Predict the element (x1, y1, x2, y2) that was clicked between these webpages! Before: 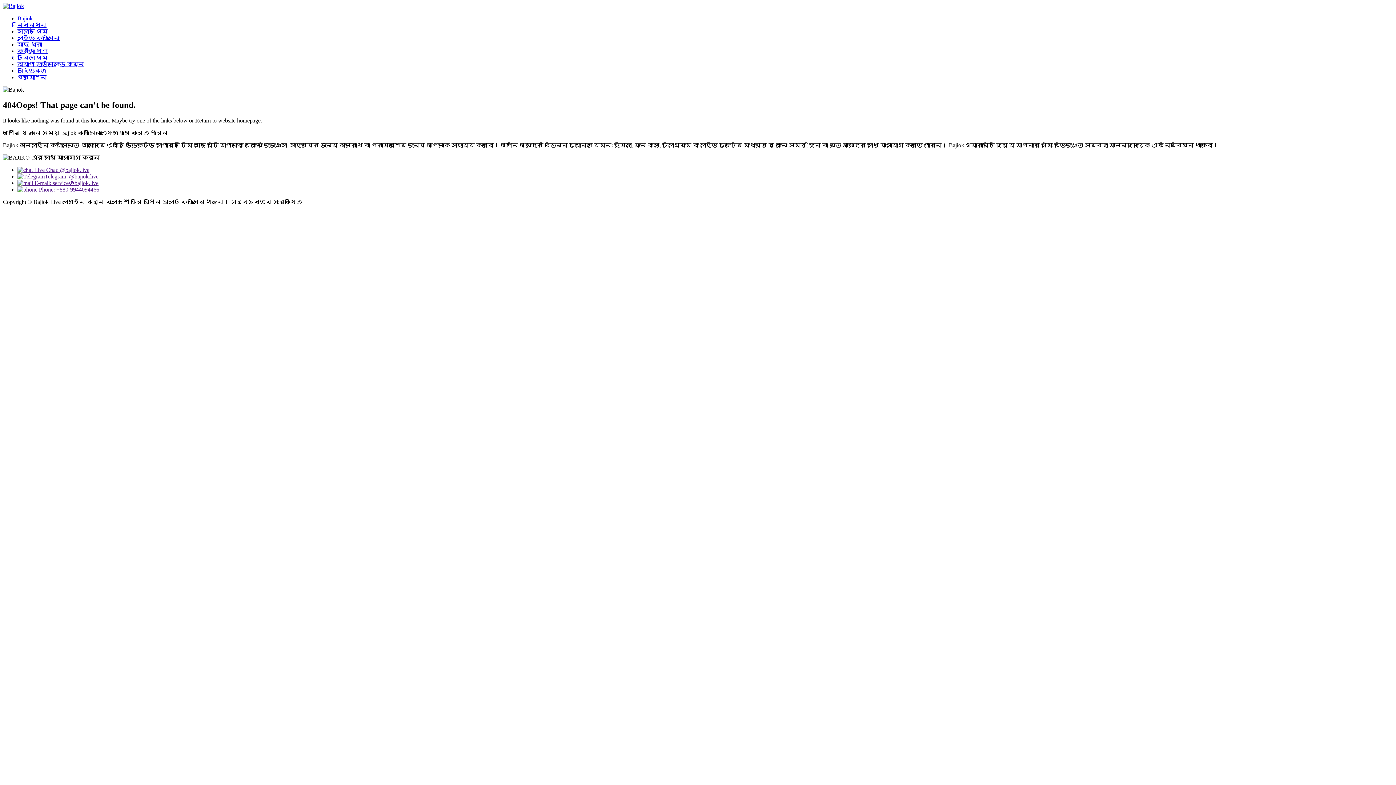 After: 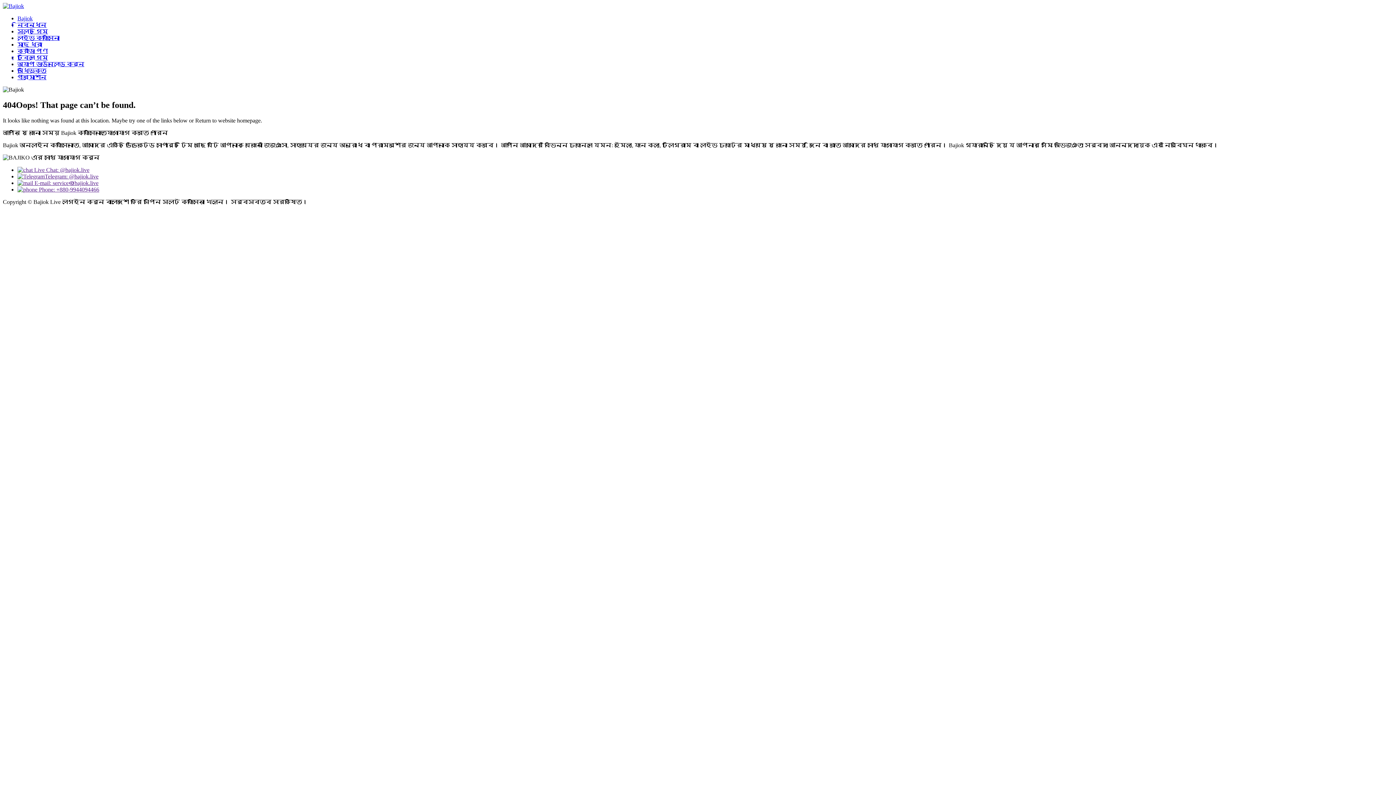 Action: bbox: (17, 74, 46, 80) label: প্রমোশন